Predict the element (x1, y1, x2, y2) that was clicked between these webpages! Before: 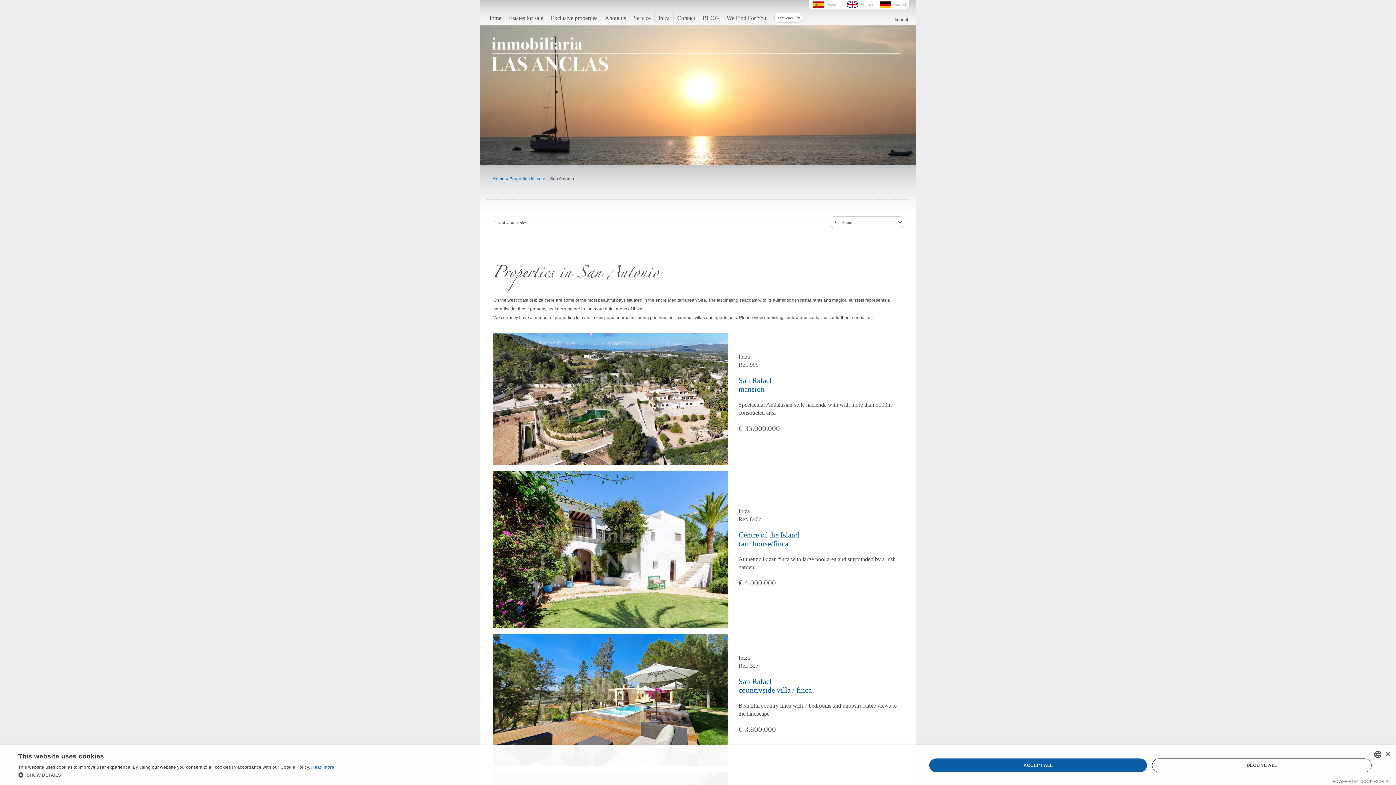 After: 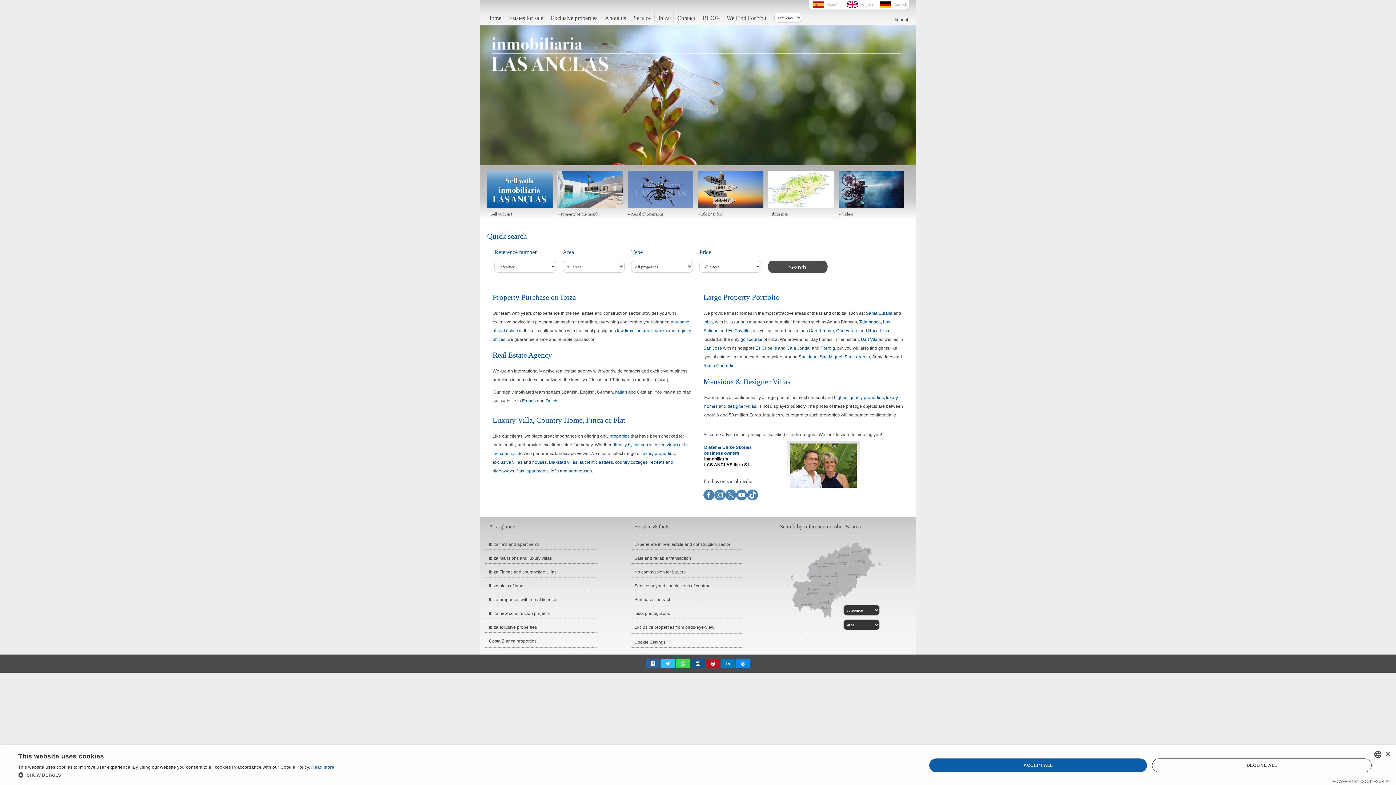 Action: bbox: (492, 176, 505, 181) label: Home 